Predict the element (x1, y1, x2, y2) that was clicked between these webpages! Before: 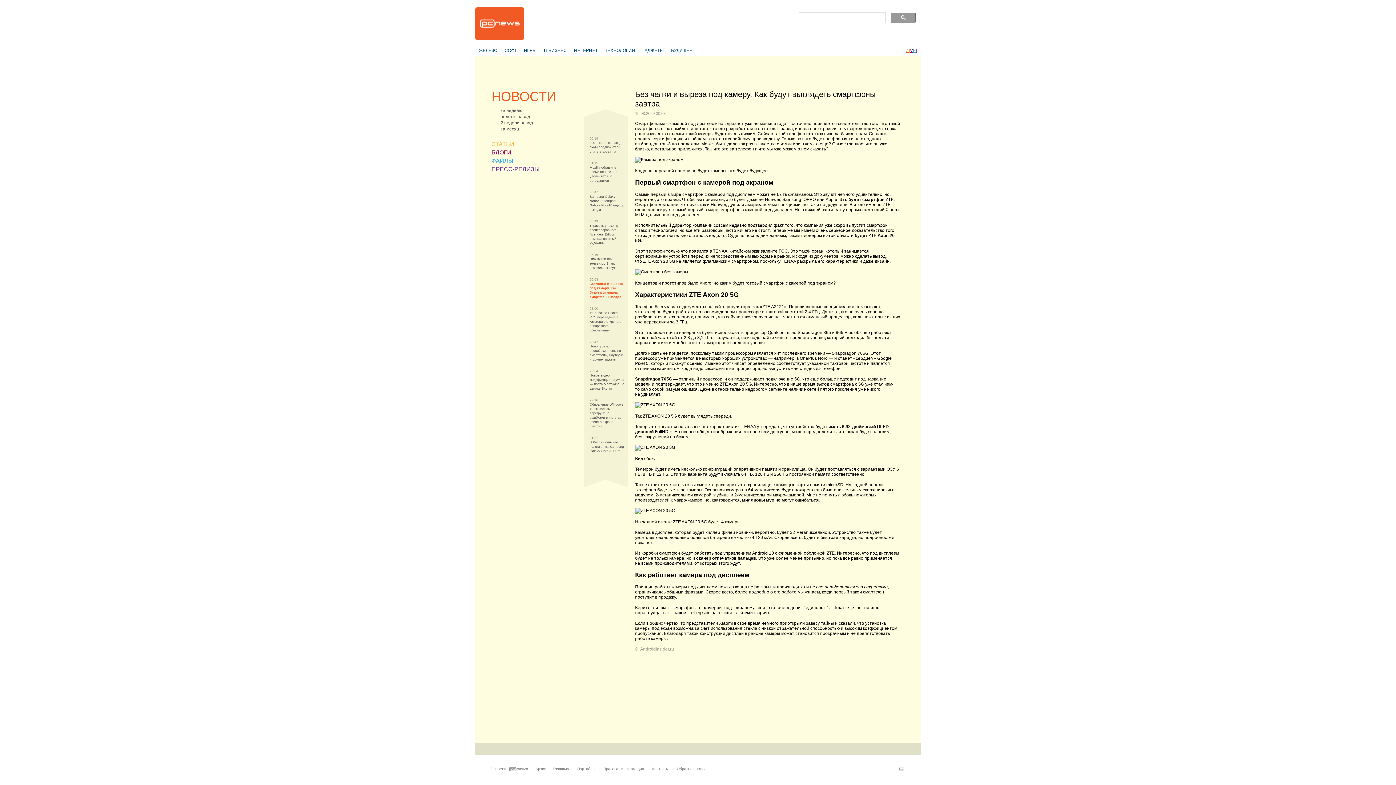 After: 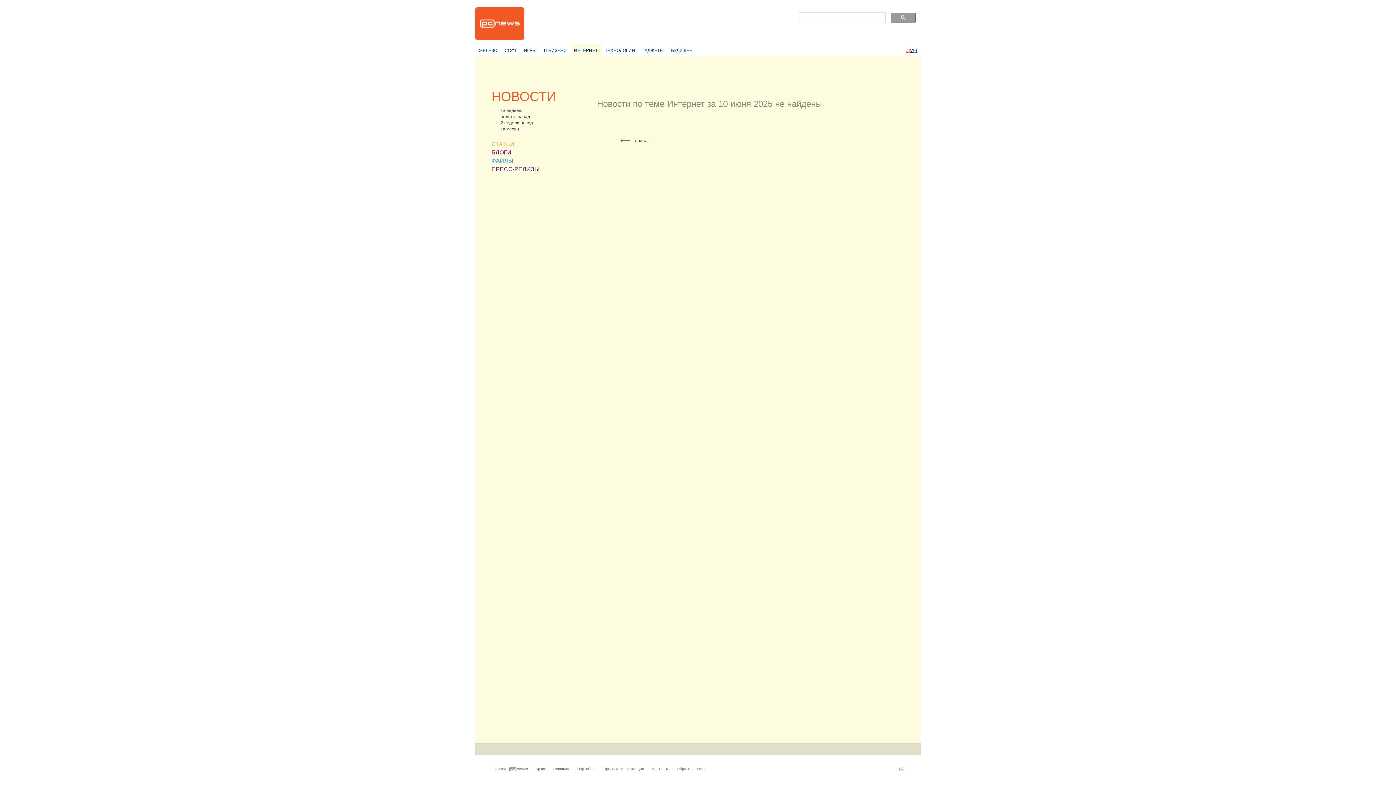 Action: label: ИНТЕРНЕТ bbox: (571, 46, 600, 54)